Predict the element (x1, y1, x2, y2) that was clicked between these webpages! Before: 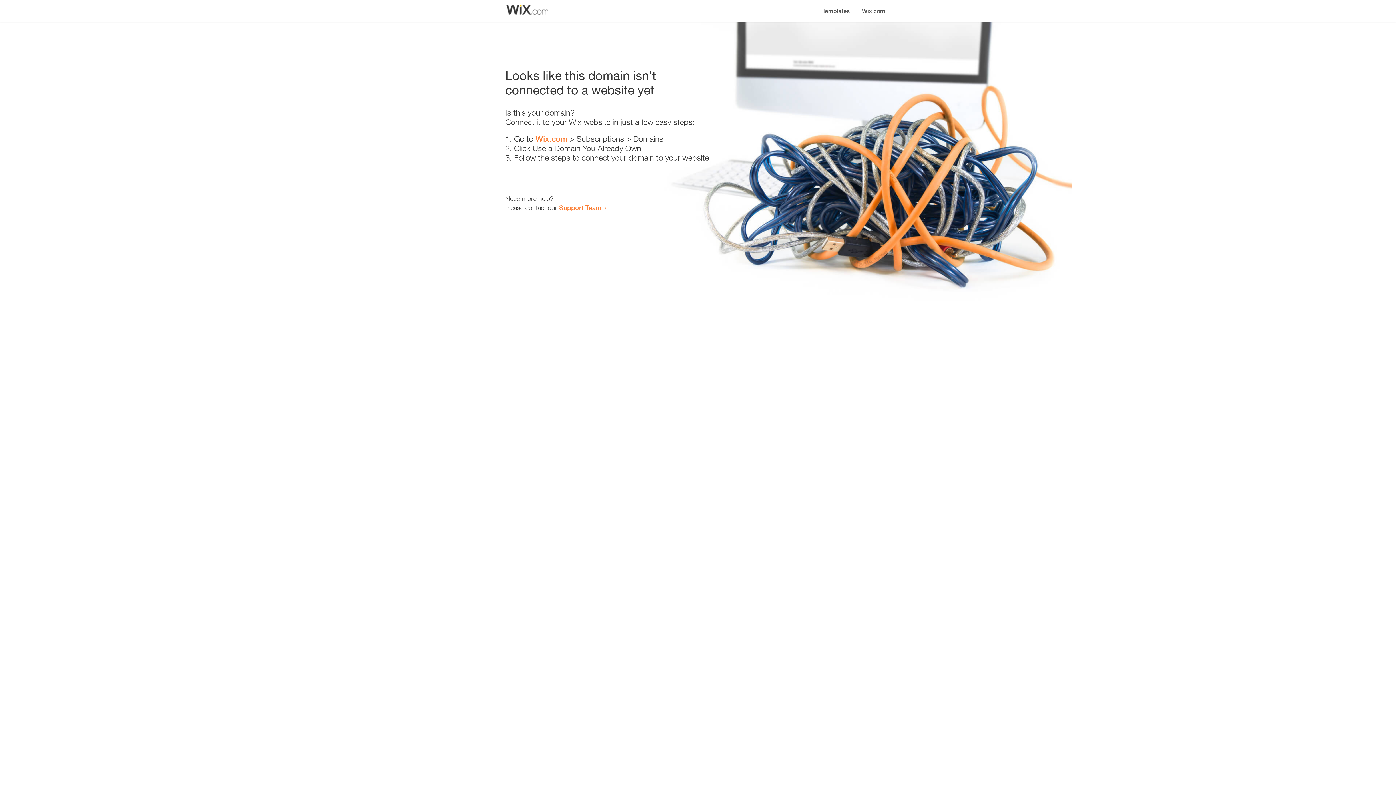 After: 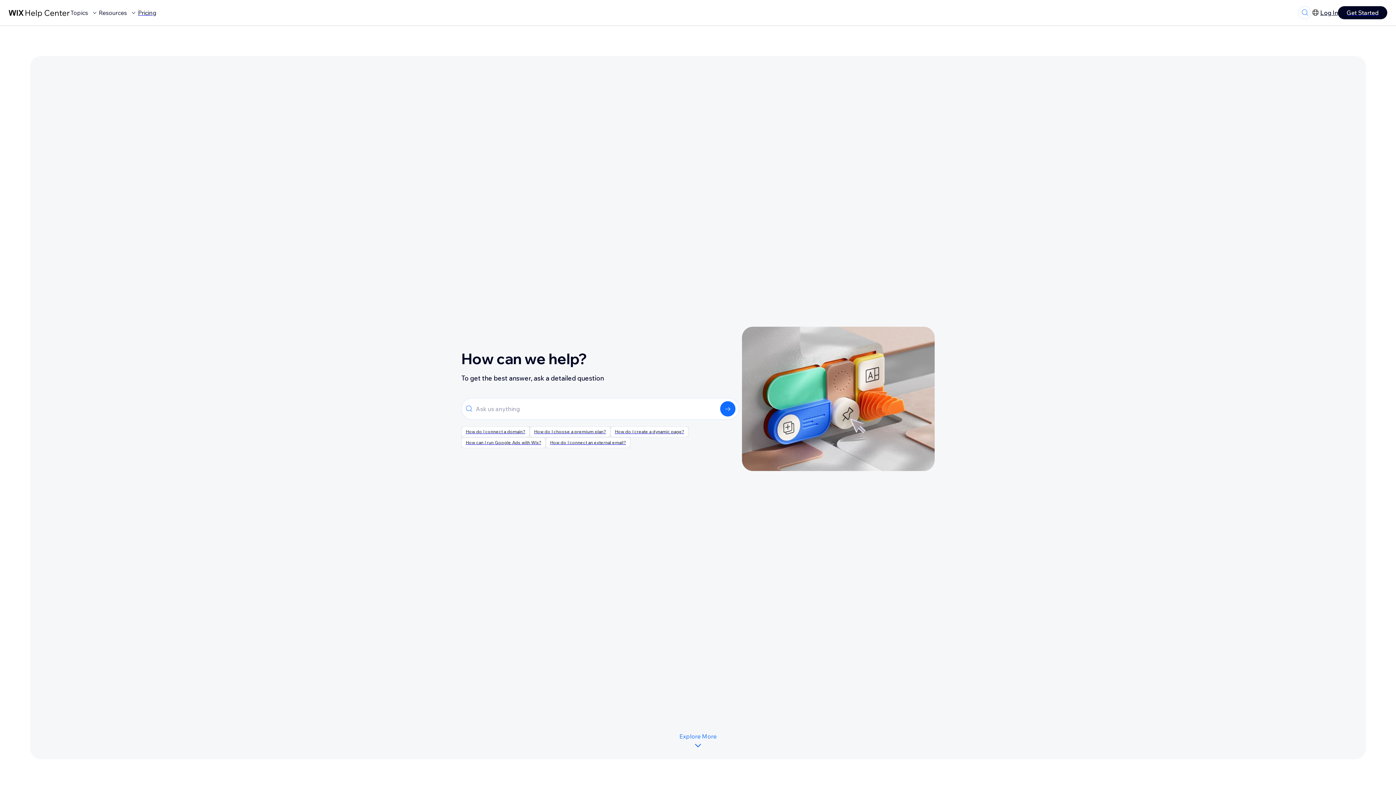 Action: bbox: (559, 203, 601, 211) label: Support Team